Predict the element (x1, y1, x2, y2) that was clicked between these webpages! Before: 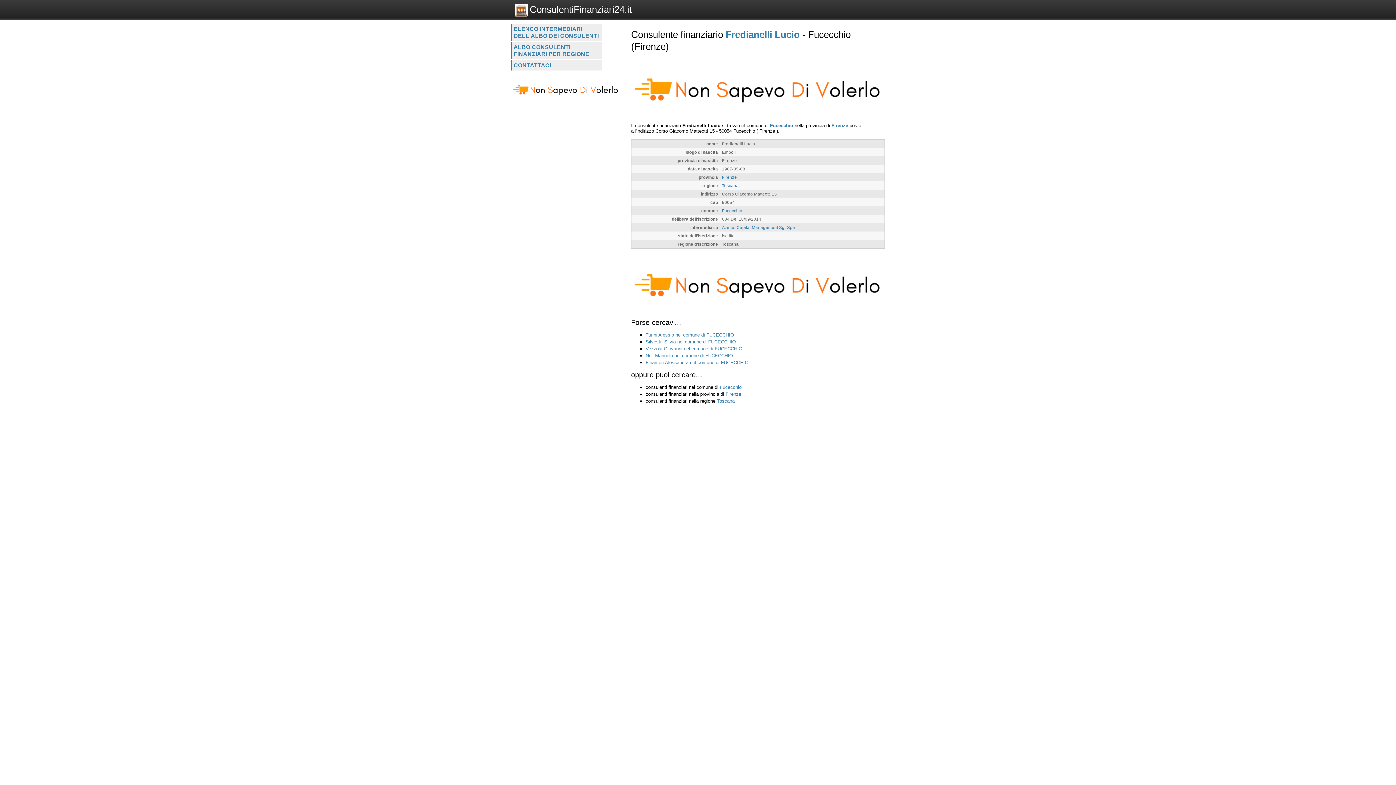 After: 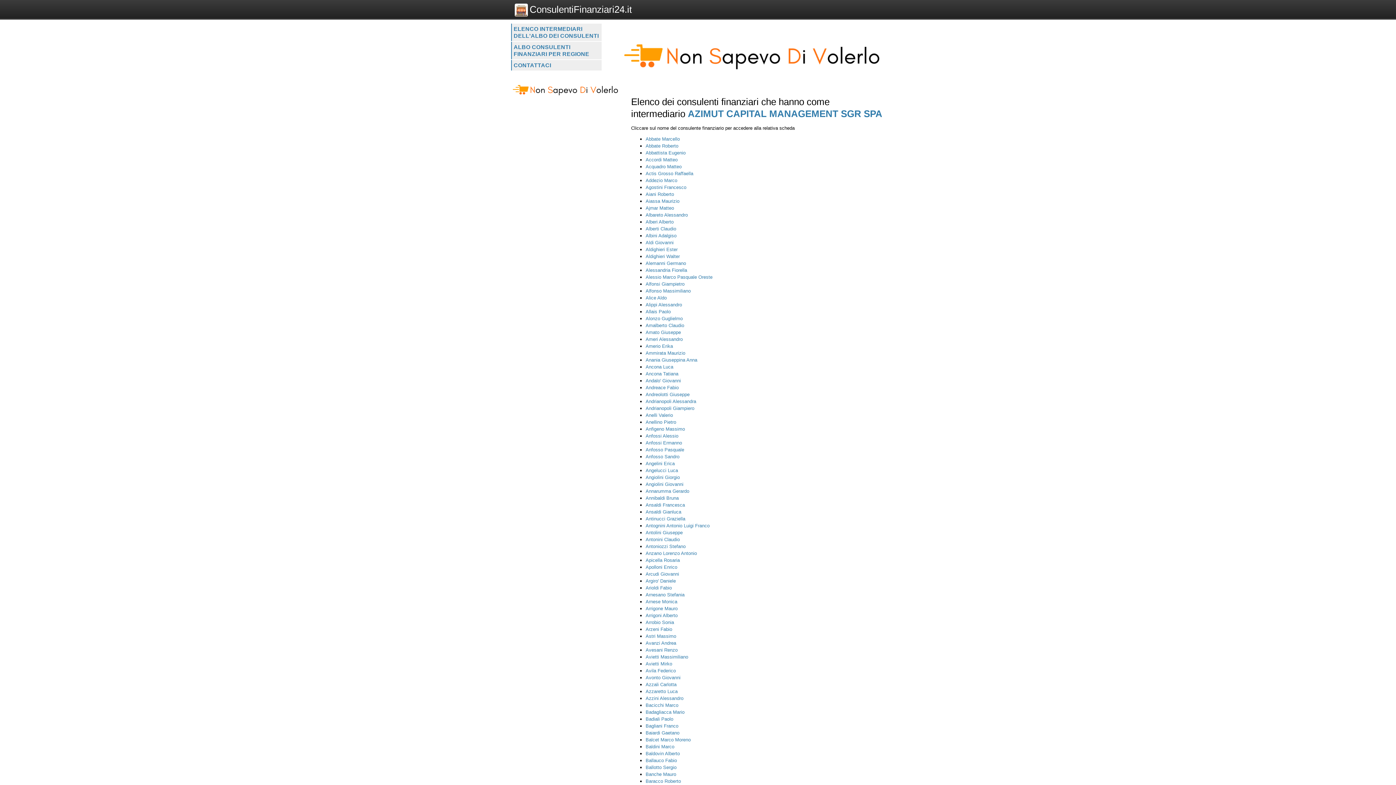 Action: bbox: (722, 165, 795, 170) label: Azimut Capital Management Sgr Spa